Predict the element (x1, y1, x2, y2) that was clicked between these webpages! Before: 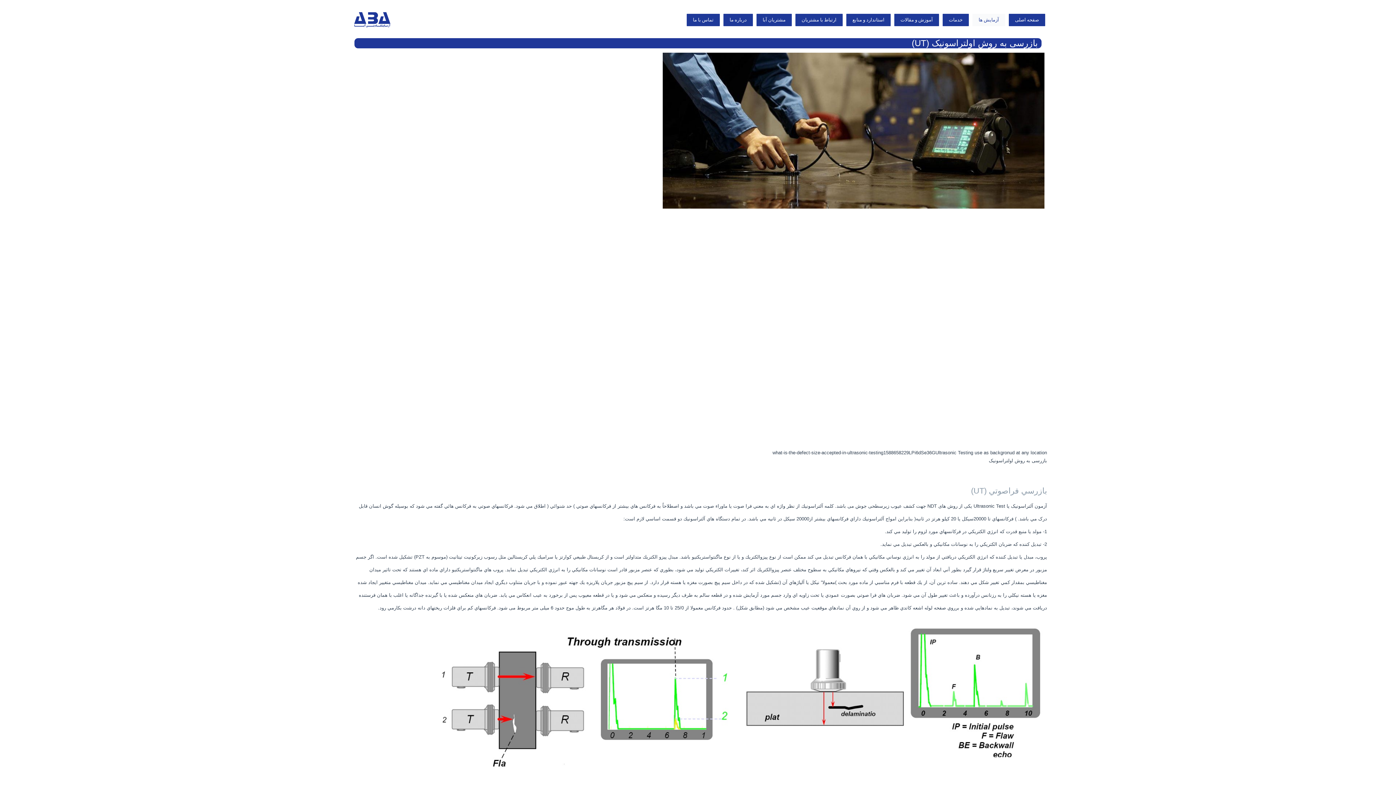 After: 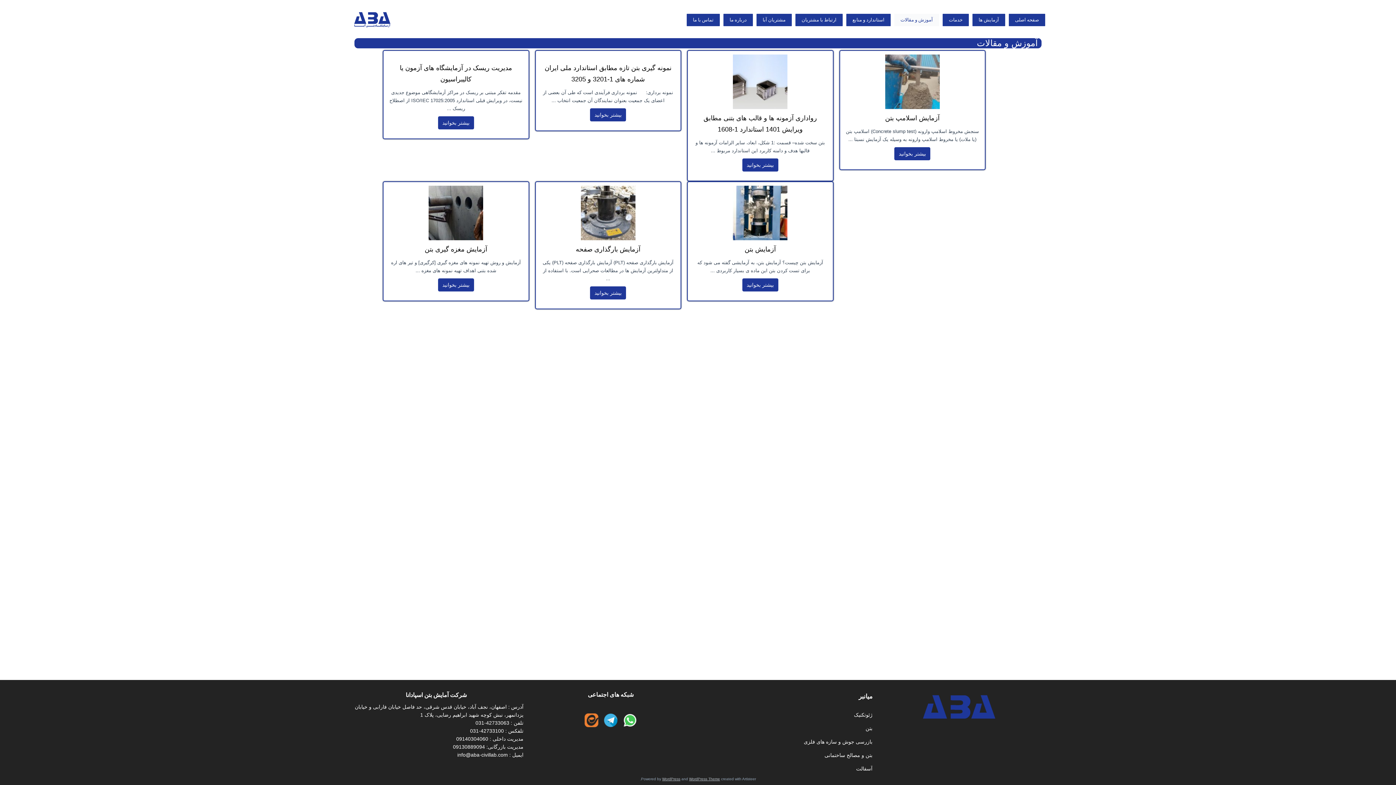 Action: label: آموزش و مقالات bbox: (894, 13, 939, 26)